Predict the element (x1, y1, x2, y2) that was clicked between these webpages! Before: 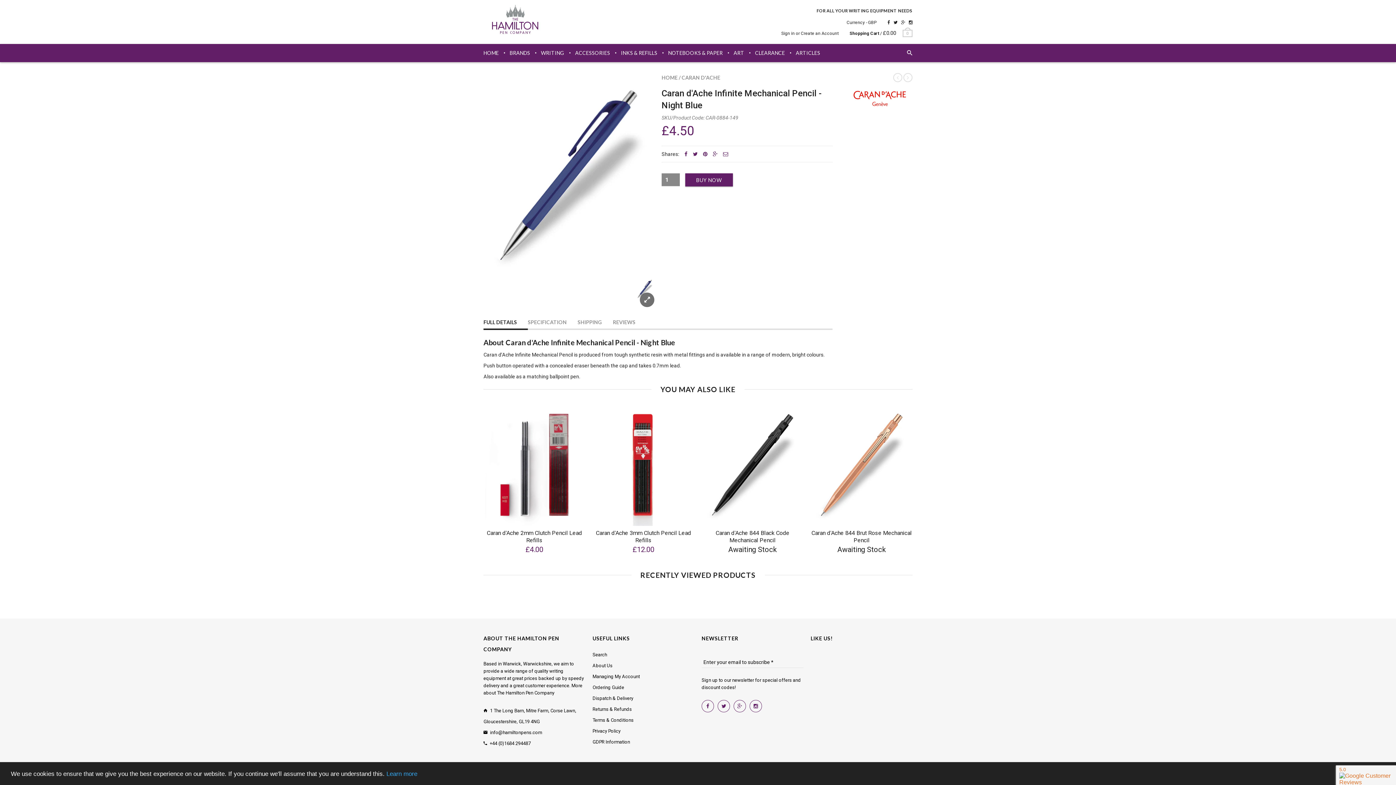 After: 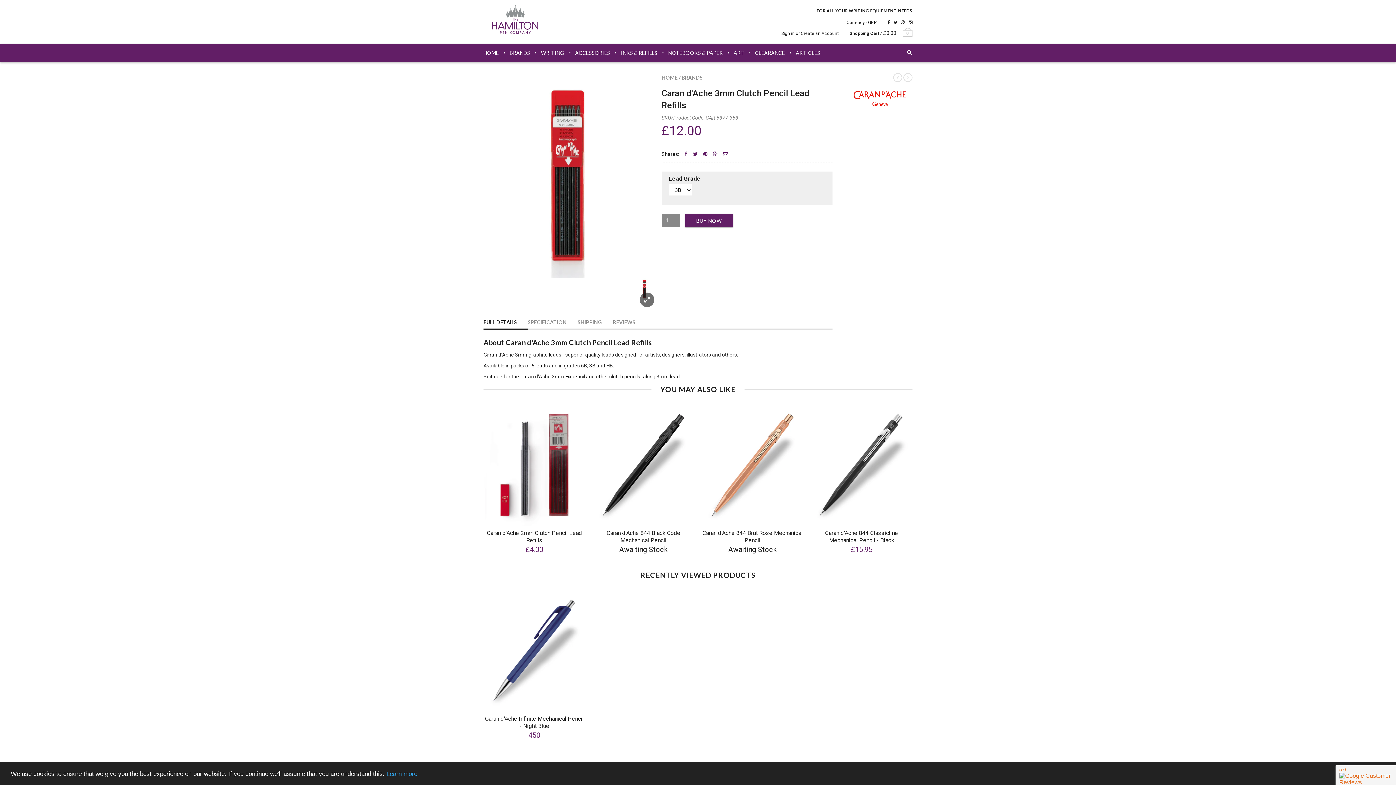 Action: bbox: (592, 461, 694, 467)